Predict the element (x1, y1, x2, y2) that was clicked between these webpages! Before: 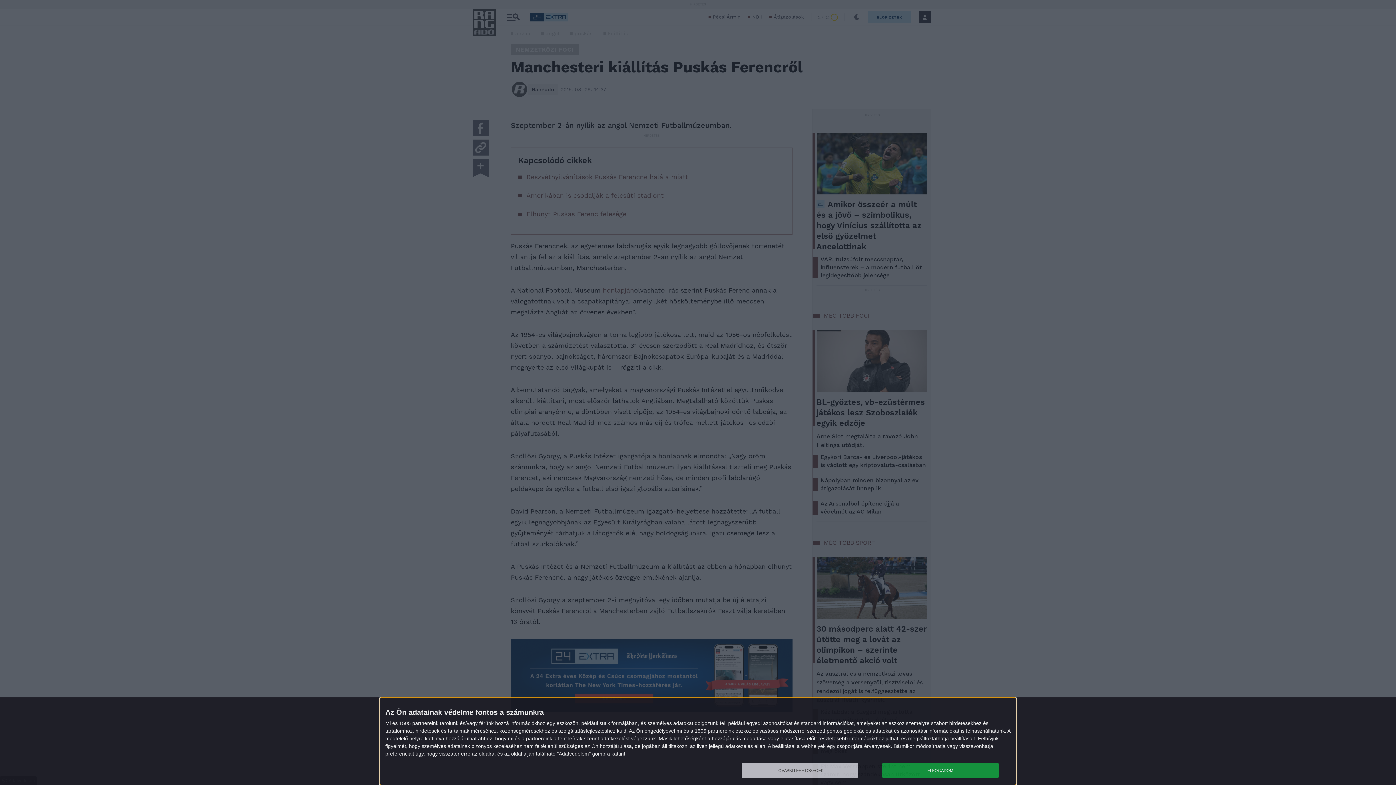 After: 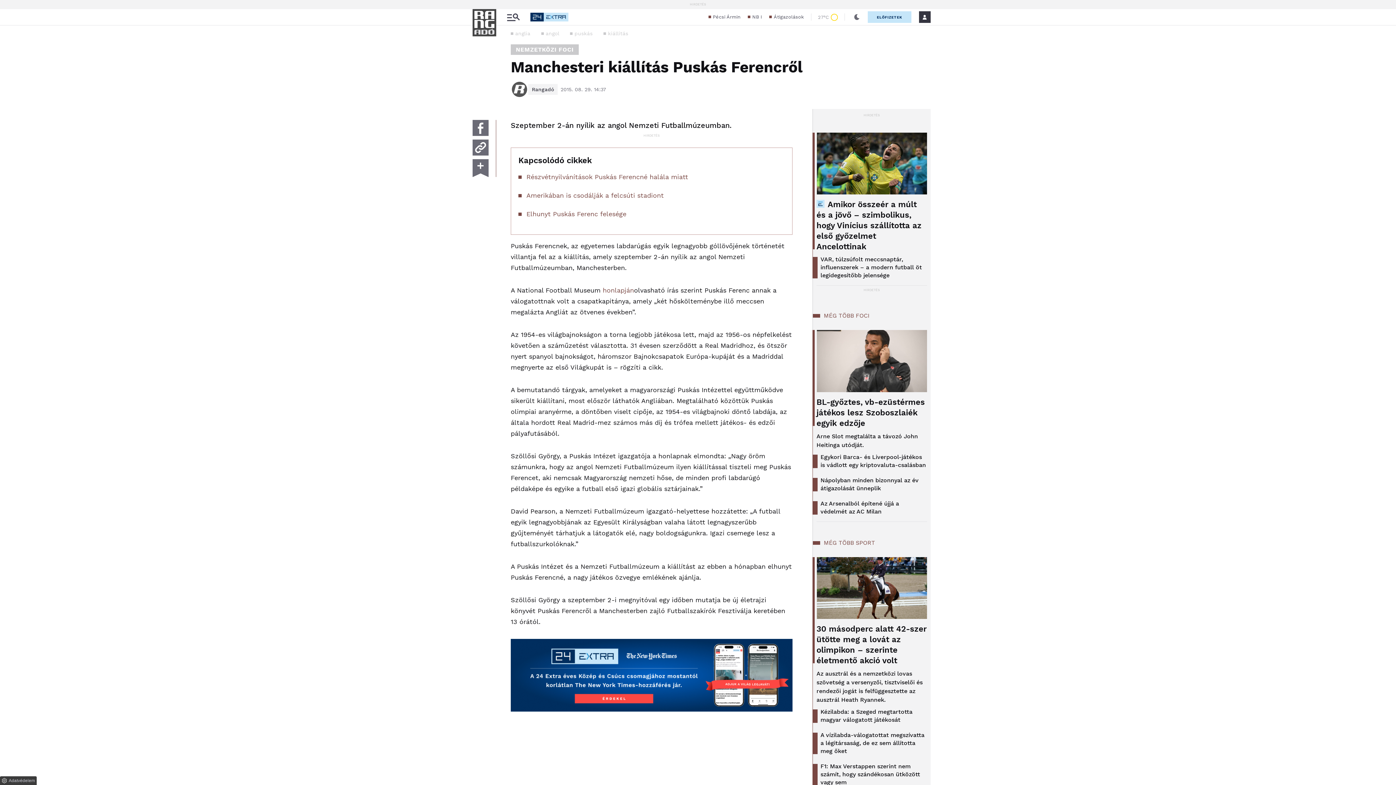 Action: label: ELFOGADOM bbox: (882, 763, 998, 778)